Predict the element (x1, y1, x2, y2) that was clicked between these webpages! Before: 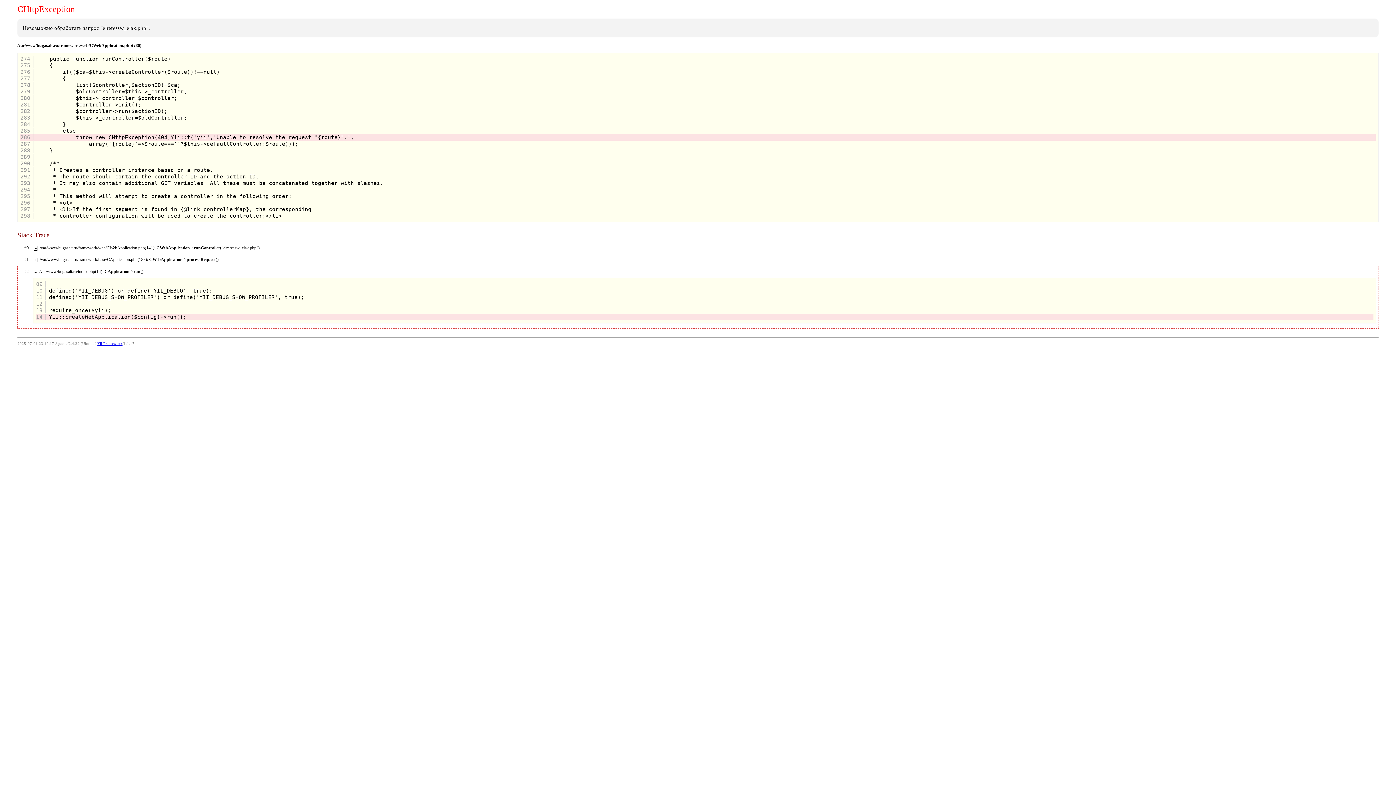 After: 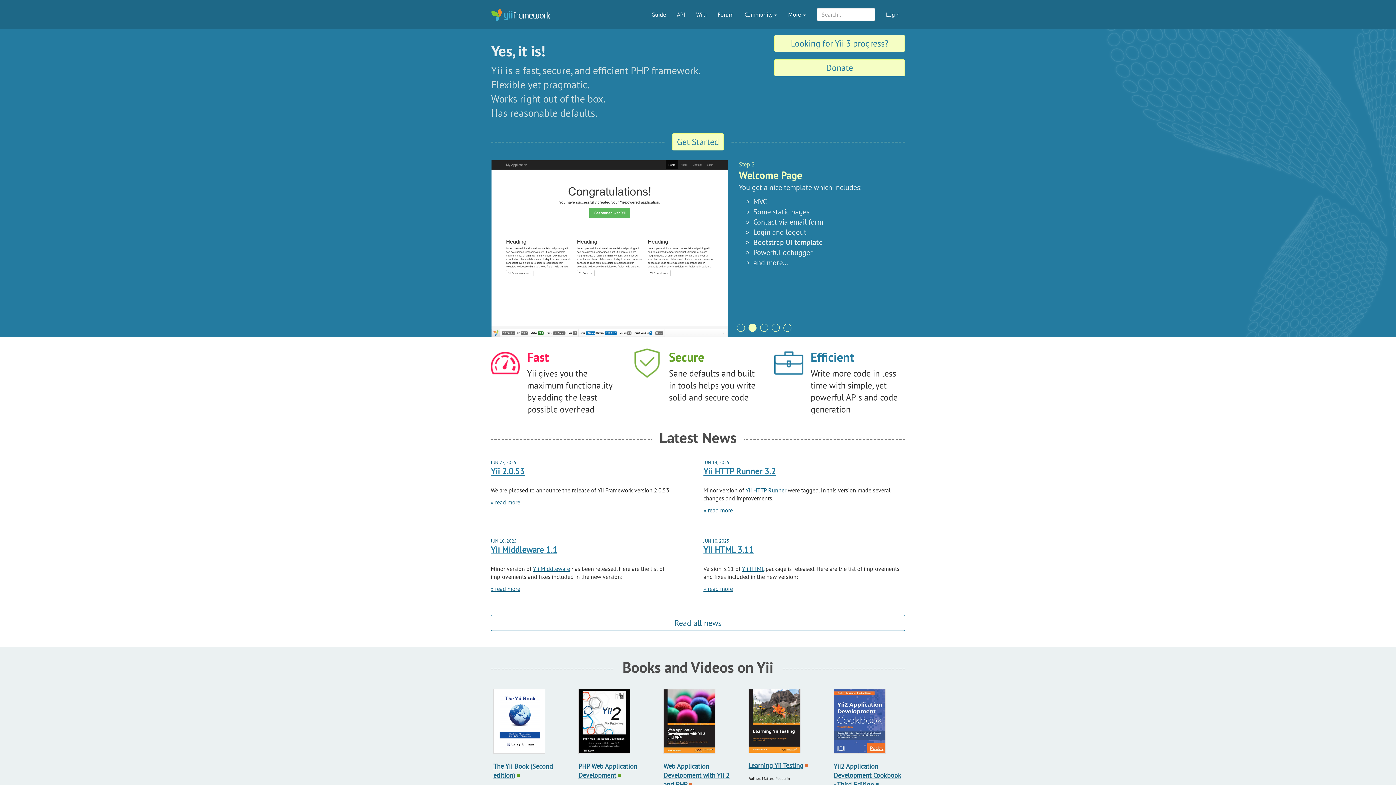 Action: label: Yii Framework bbox: (97, 341, 122, 345)